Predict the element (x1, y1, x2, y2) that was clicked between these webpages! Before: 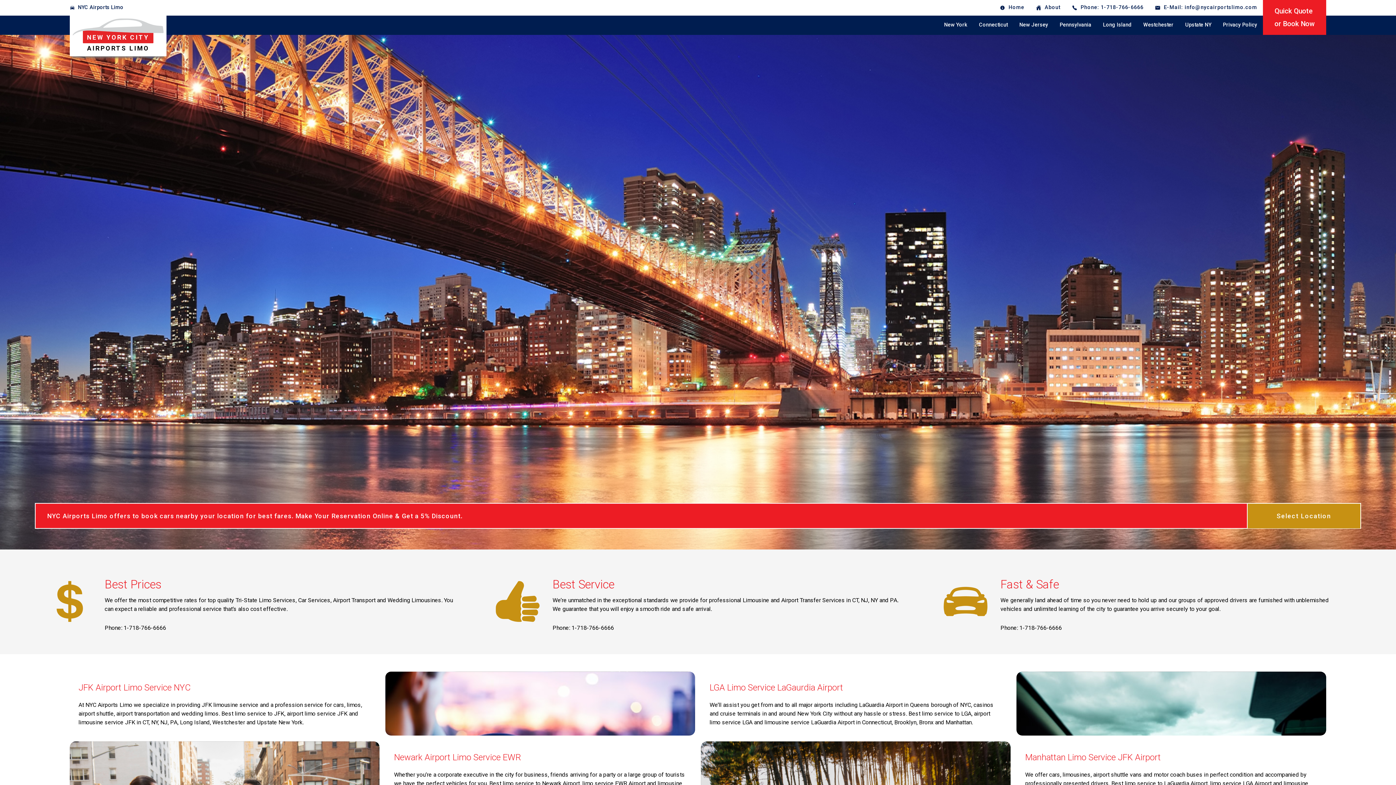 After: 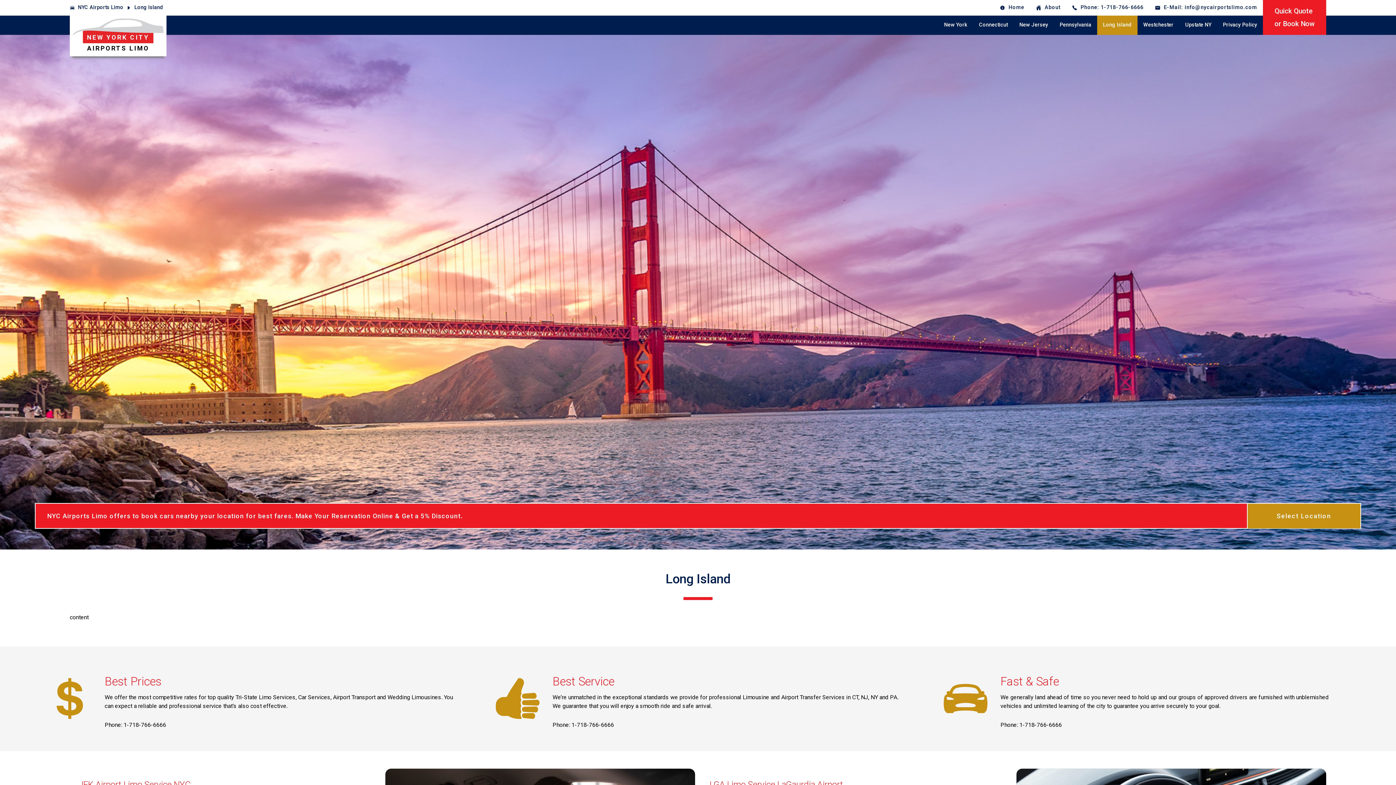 Action: bbox: (1097, 15, 1137, 34) label: Long Island